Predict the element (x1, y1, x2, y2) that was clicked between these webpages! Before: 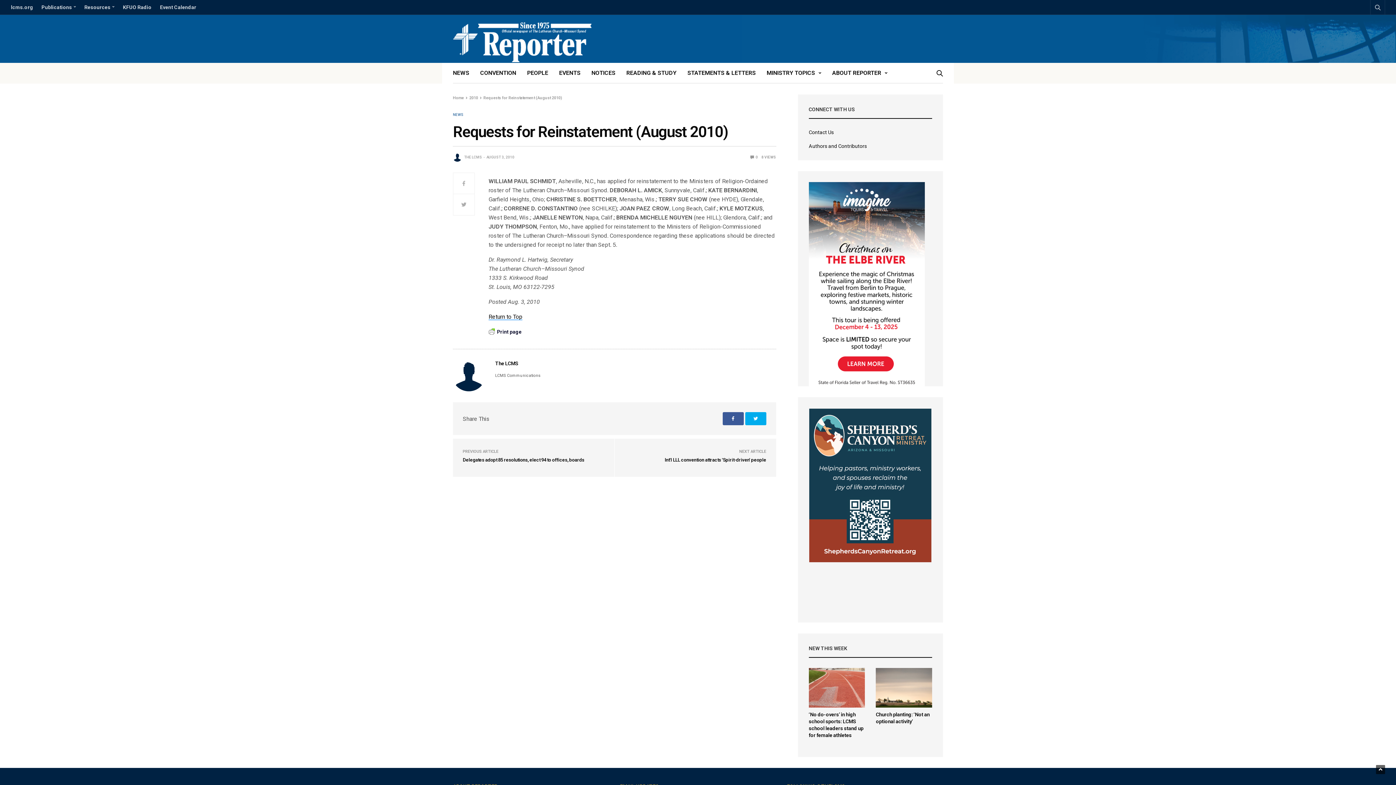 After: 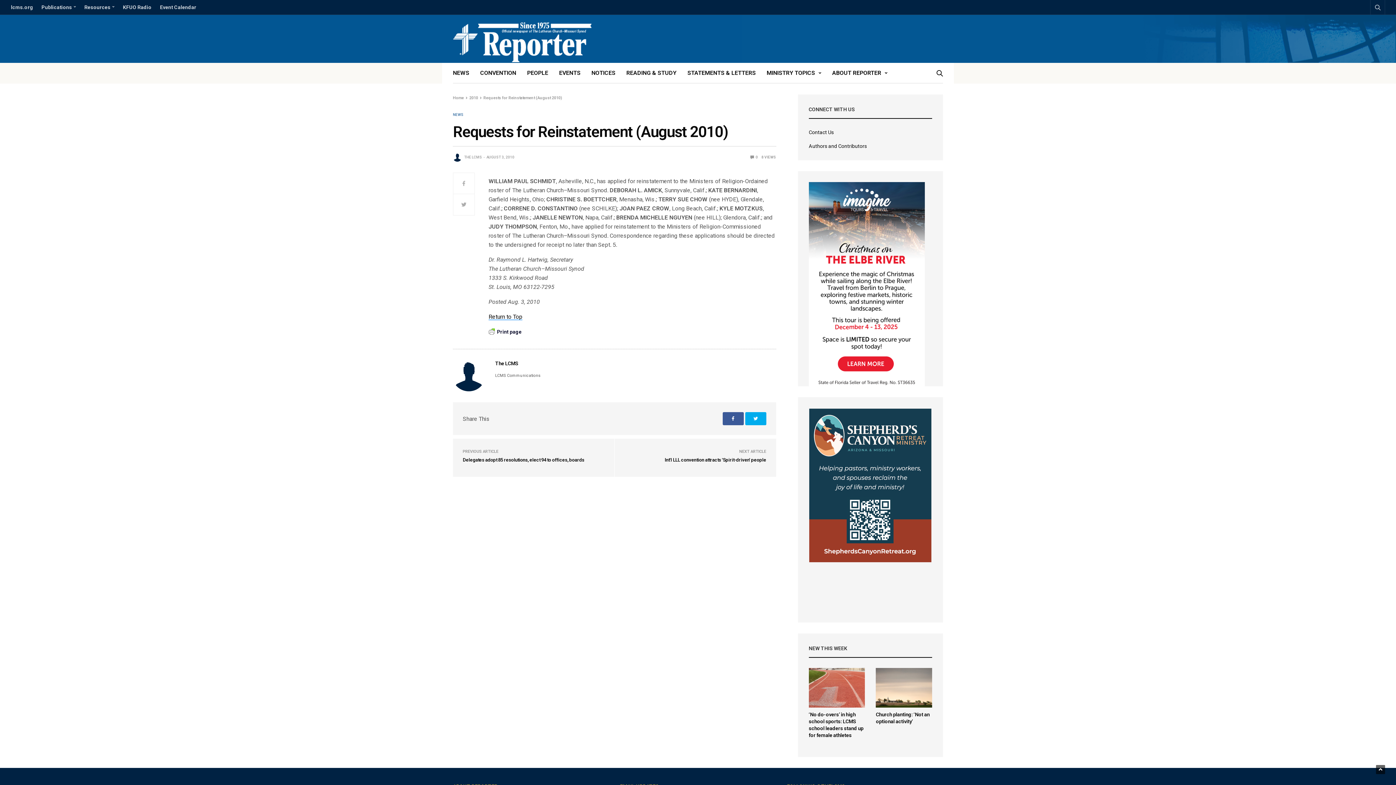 Action: bbox: (808, 283, 925, 288)